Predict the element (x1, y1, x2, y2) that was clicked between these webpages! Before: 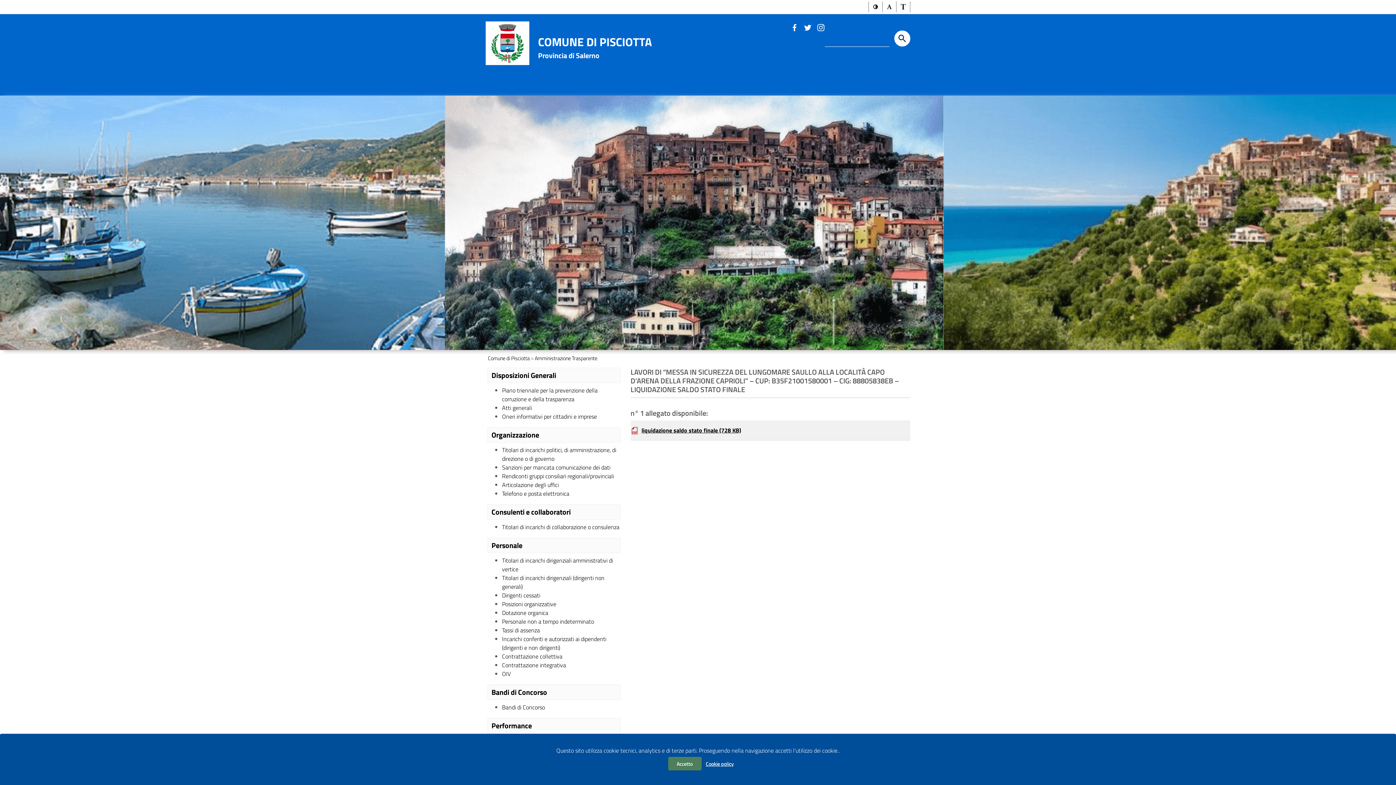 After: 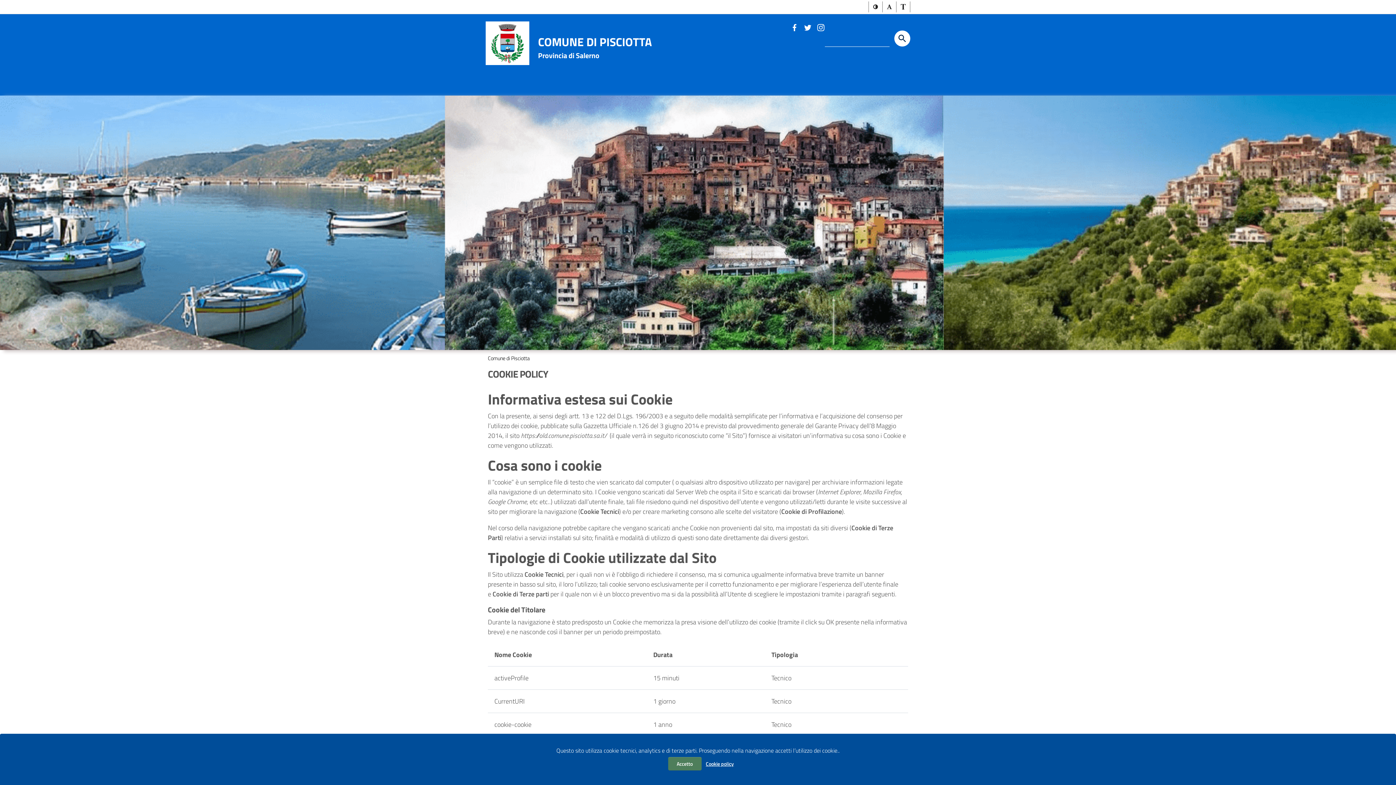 Action: label: Cookie policy bbox: (706, 757, 734, 770)